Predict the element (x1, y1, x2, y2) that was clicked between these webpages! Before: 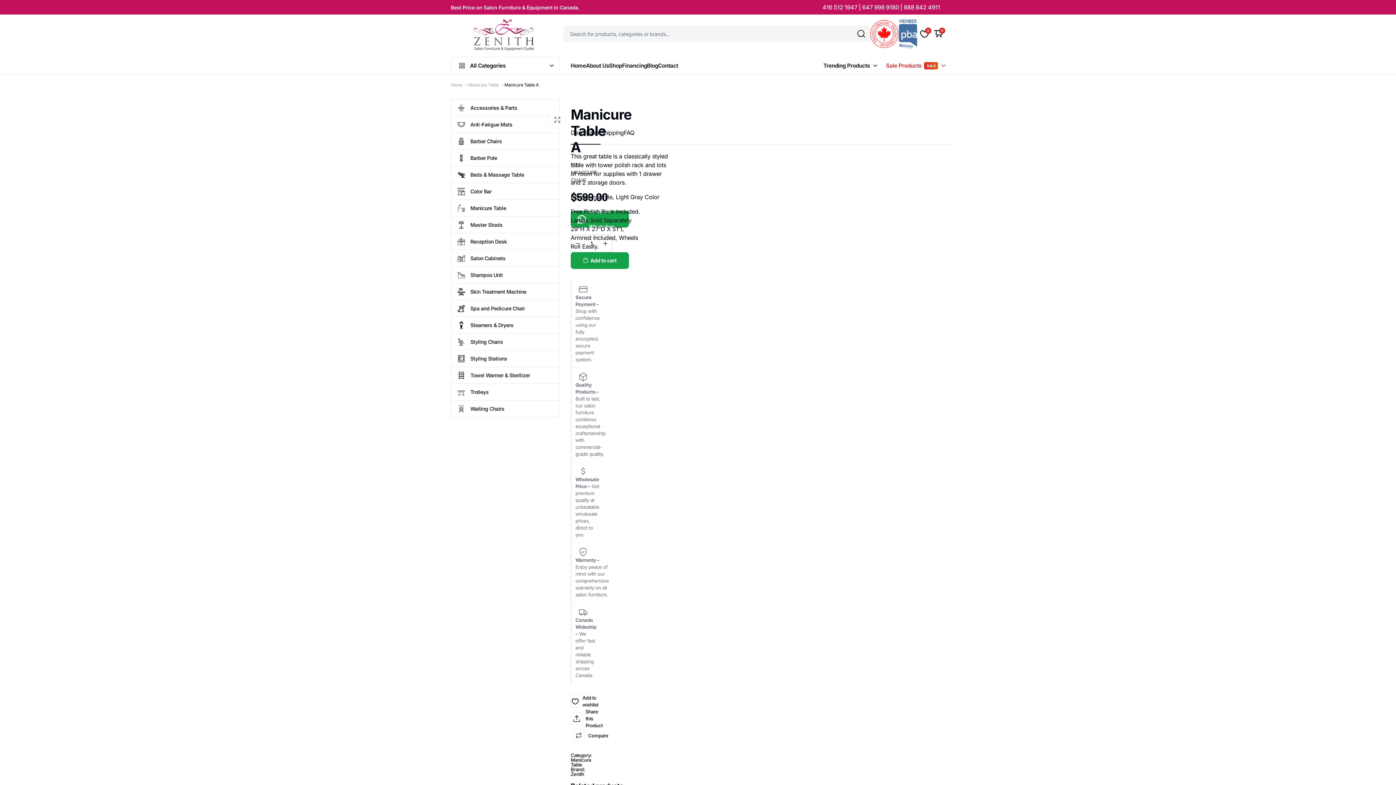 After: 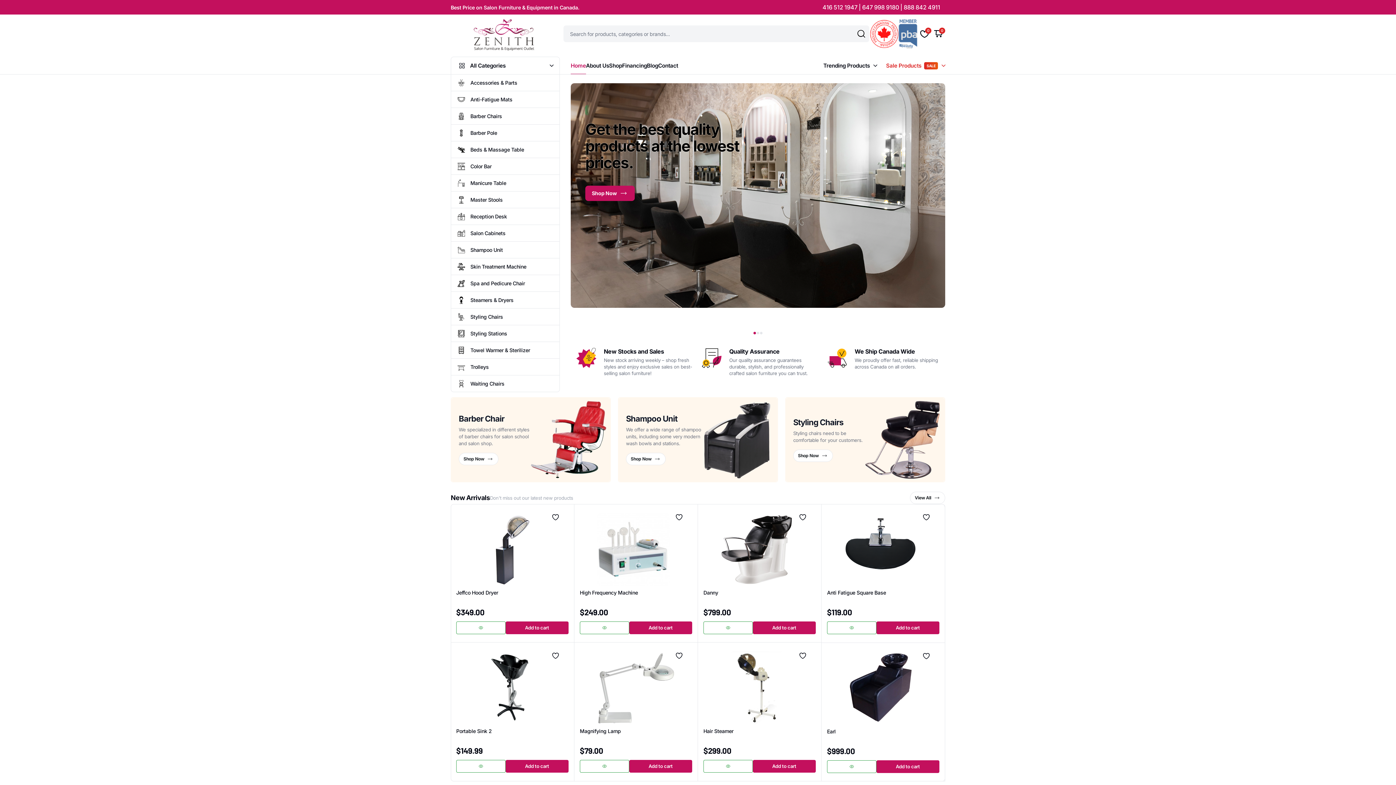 Action: label: Home bbox: (570, 56, 586, 74)